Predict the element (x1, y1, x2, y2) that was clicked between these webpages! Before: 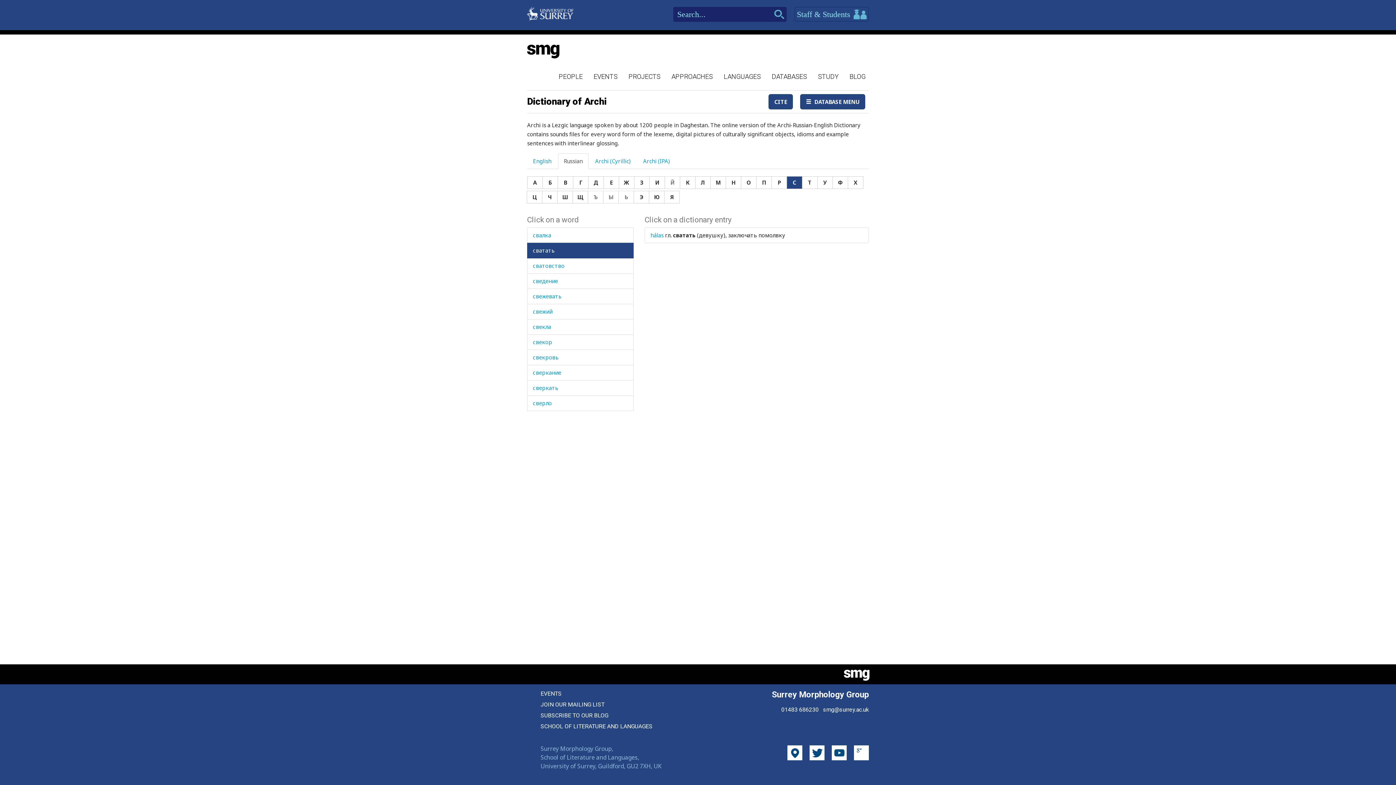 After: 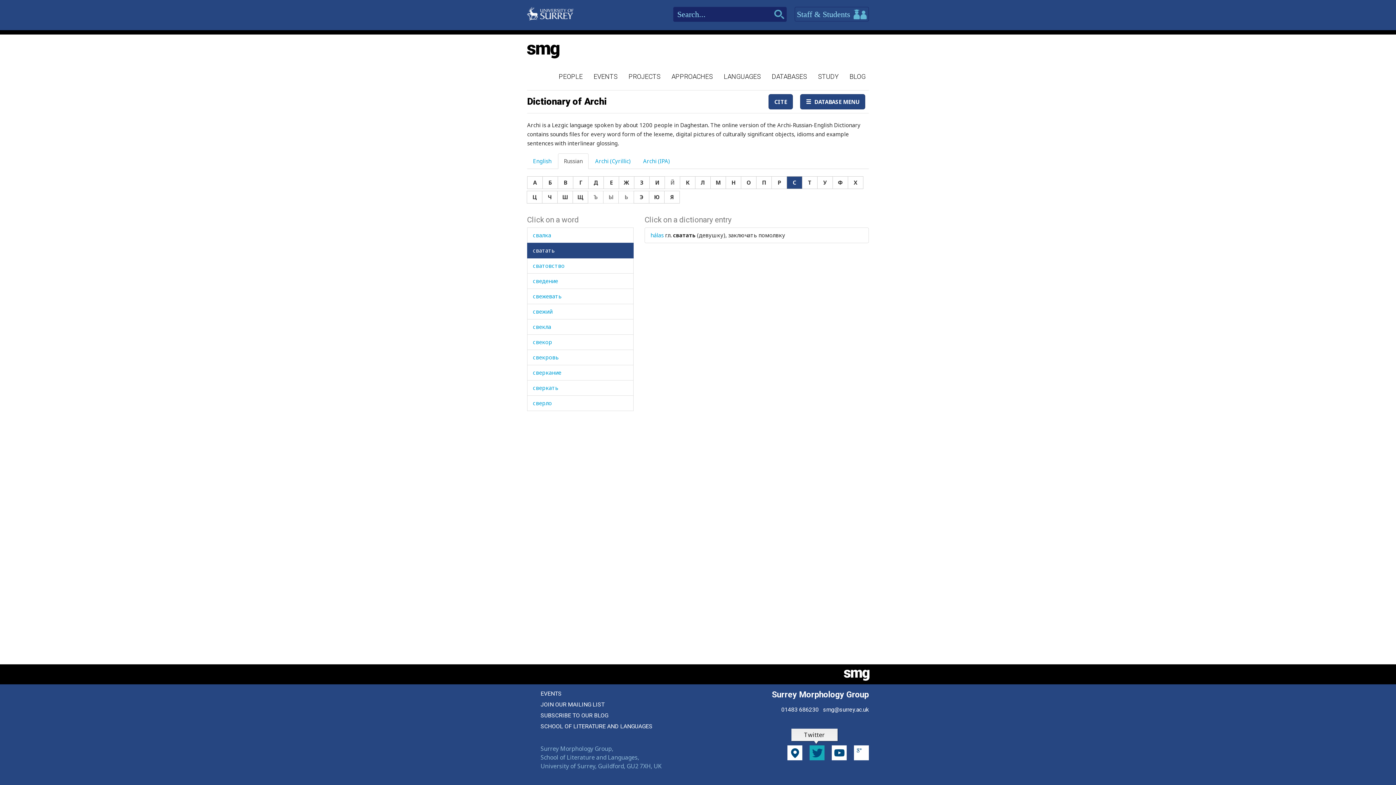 Action: bbox: (809, 745, 824, 760)